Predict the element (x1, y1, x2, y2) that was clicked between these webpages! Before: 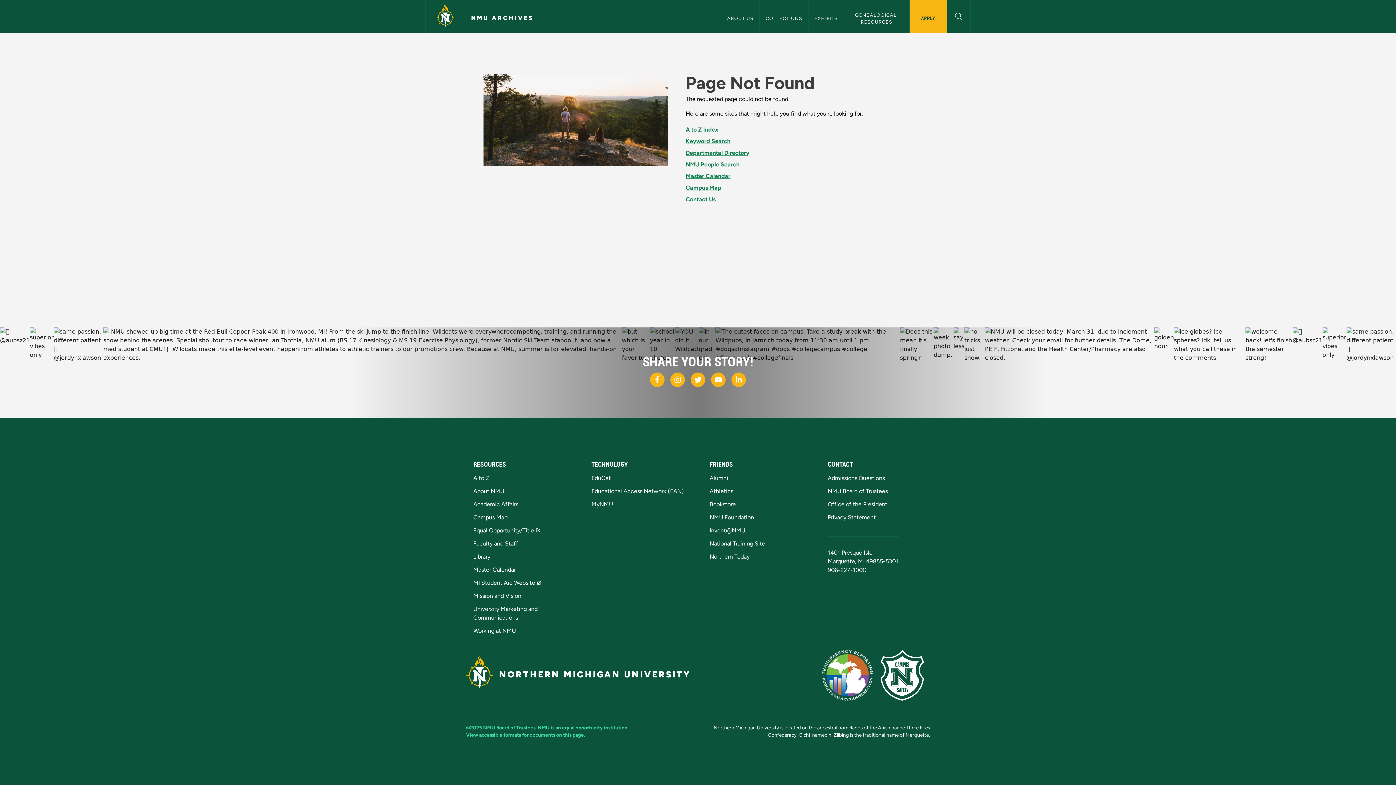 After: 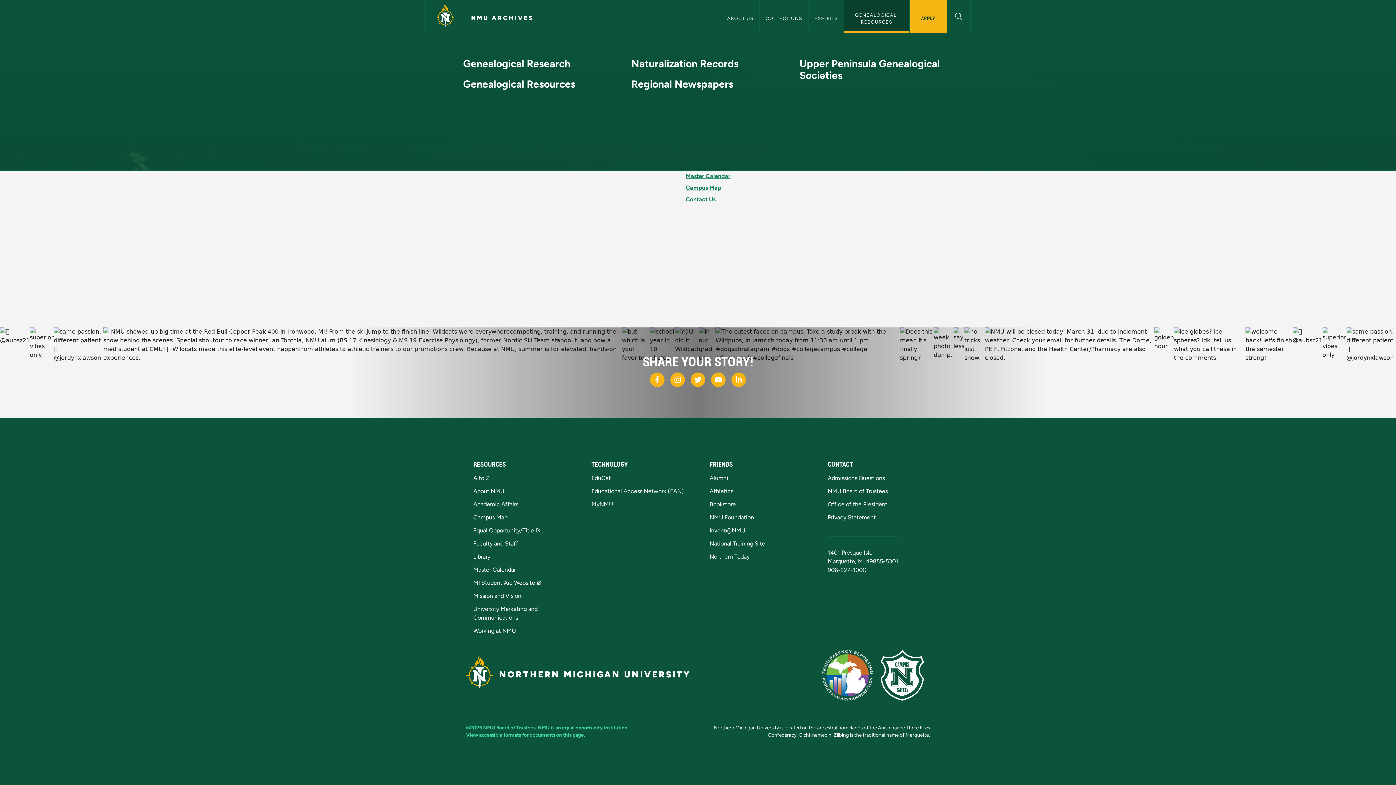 Action: label: GENEALOGICAL RESOURCES bbox: (843, 0, 909, 32)